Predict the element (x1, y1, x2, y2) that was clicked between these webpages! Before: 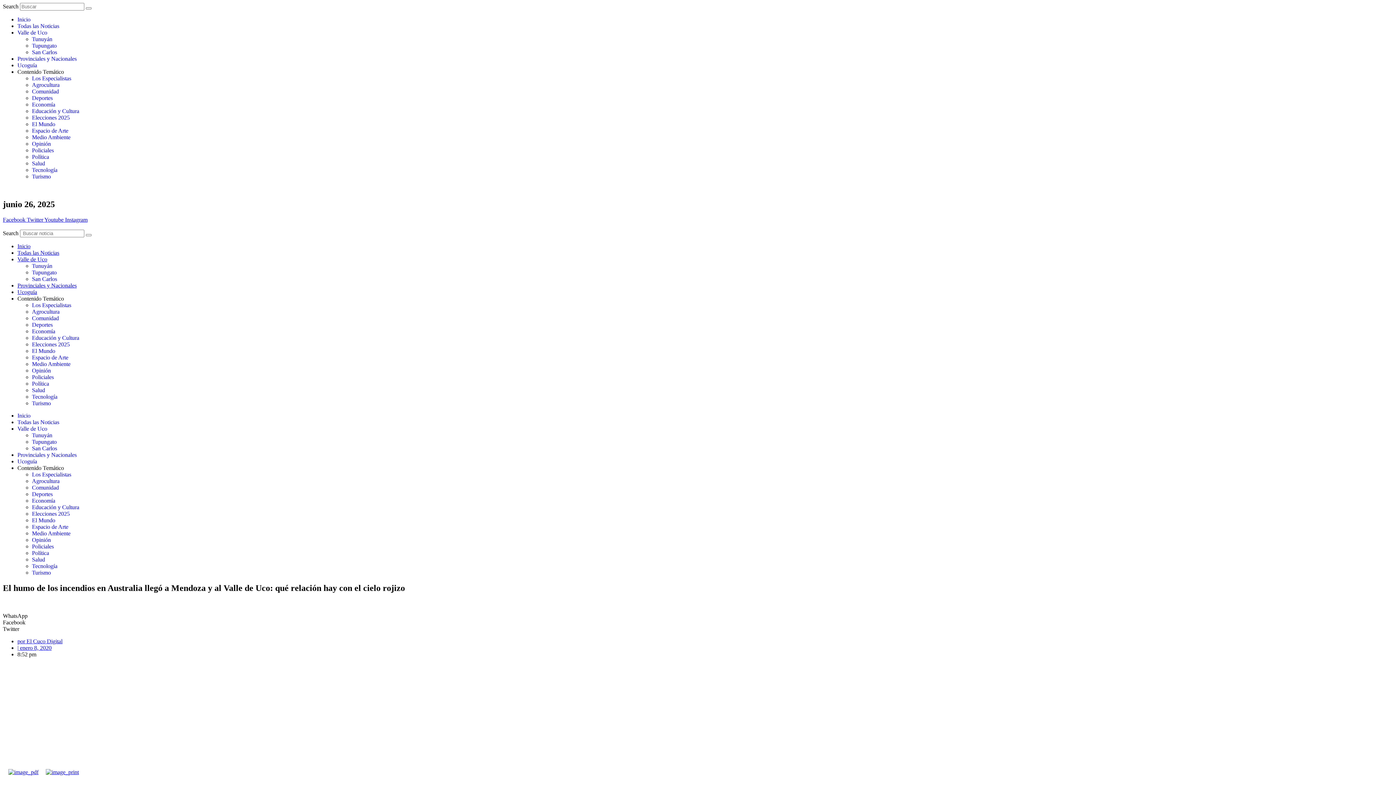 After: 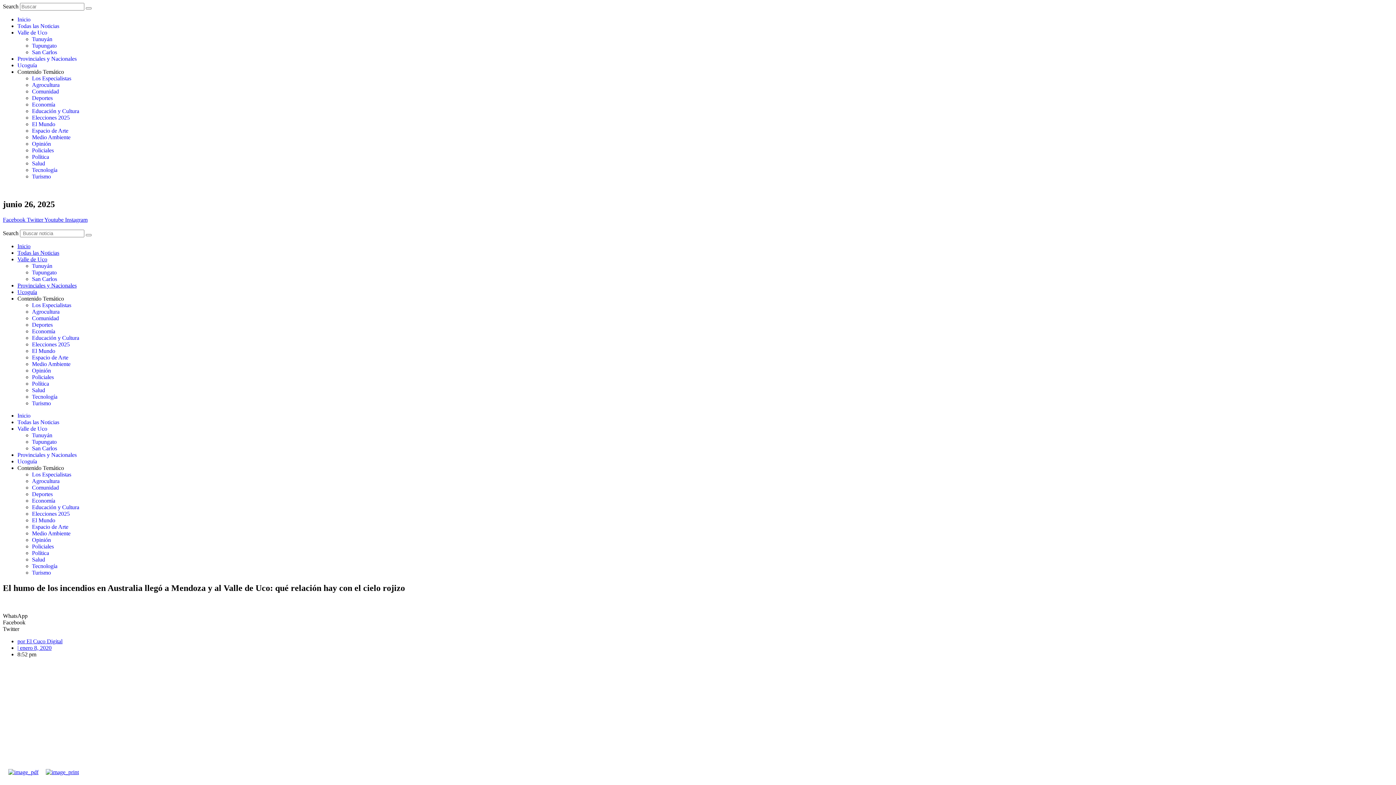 Action: label: Twitter  bbox: (26, 216, 44, 222)